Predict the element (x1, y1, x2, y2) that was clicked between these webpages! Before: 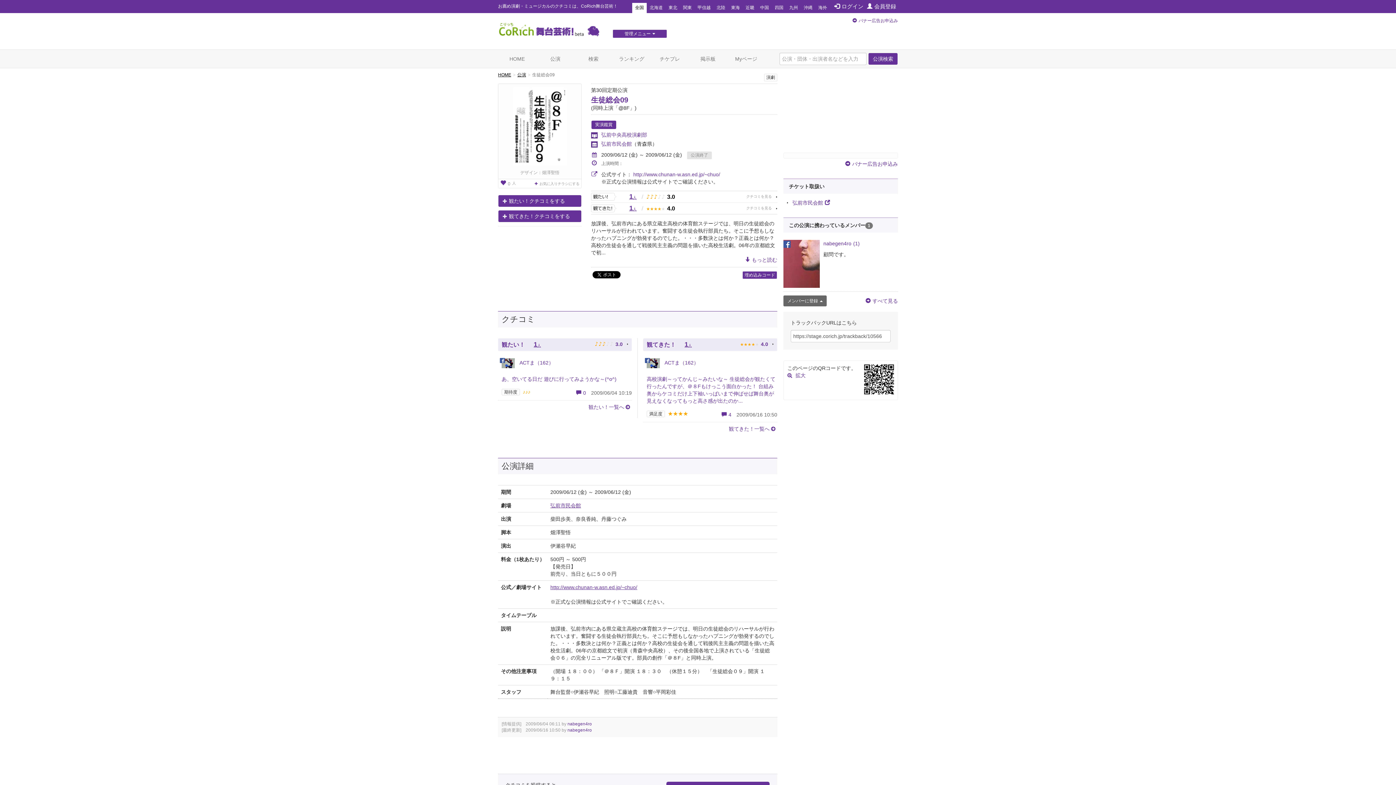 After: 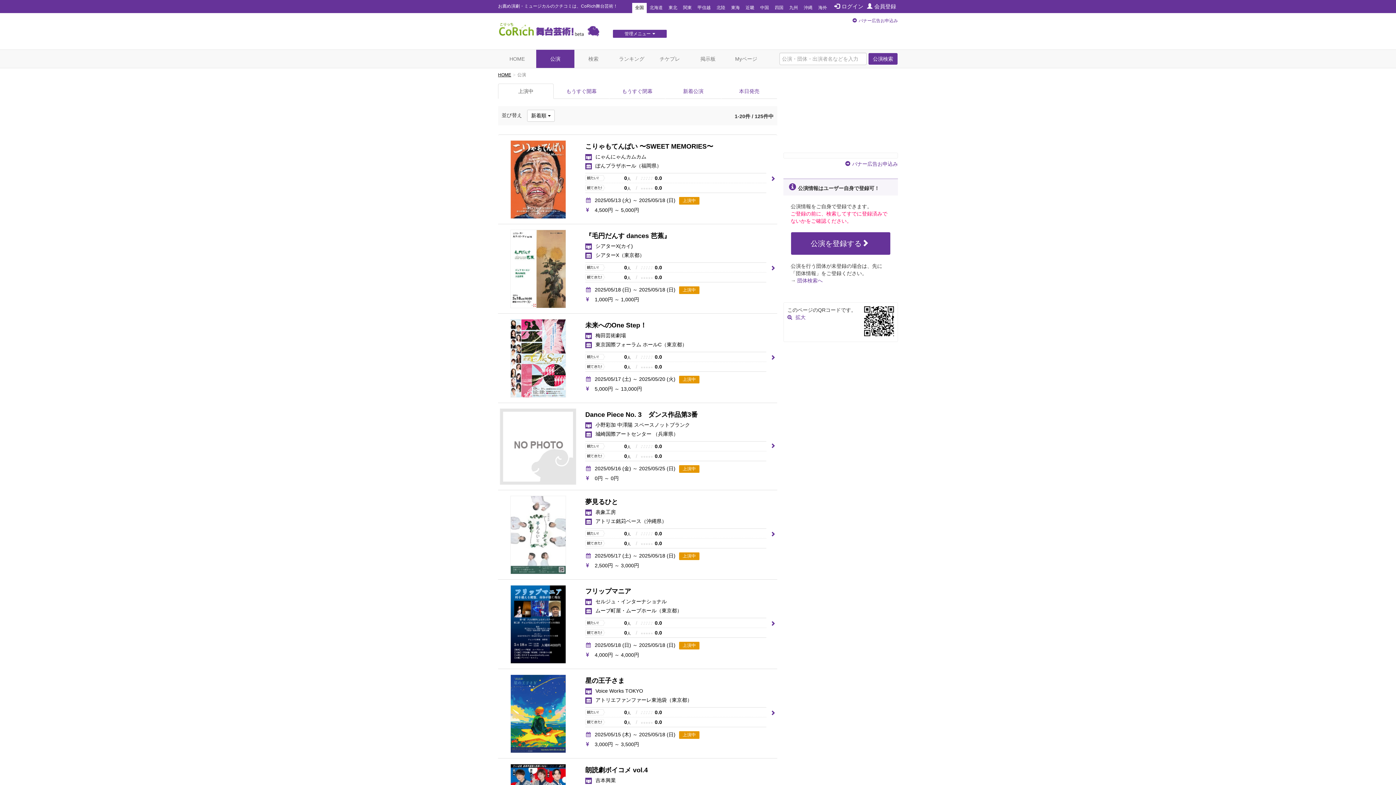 Action: bbox: (536, 49, 574, 68) label: 公演